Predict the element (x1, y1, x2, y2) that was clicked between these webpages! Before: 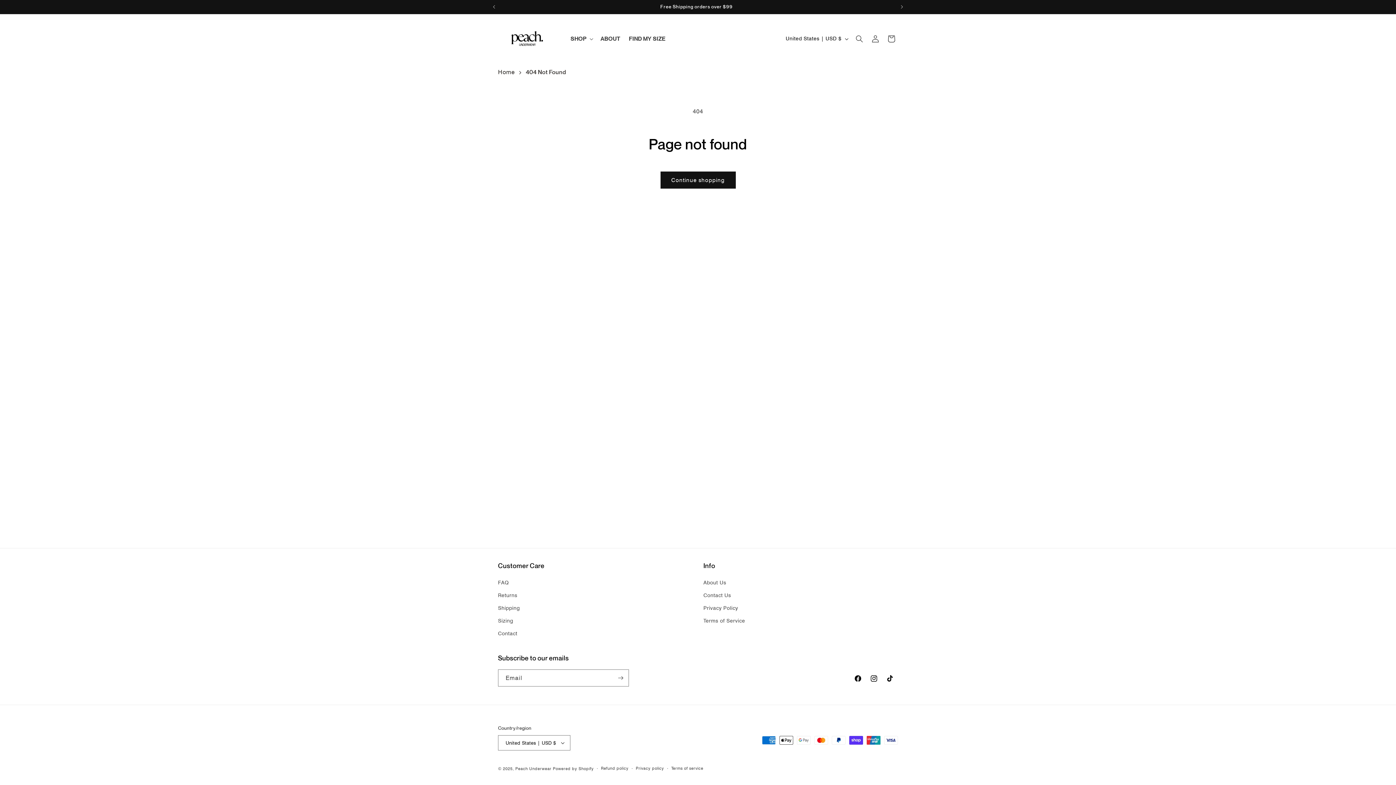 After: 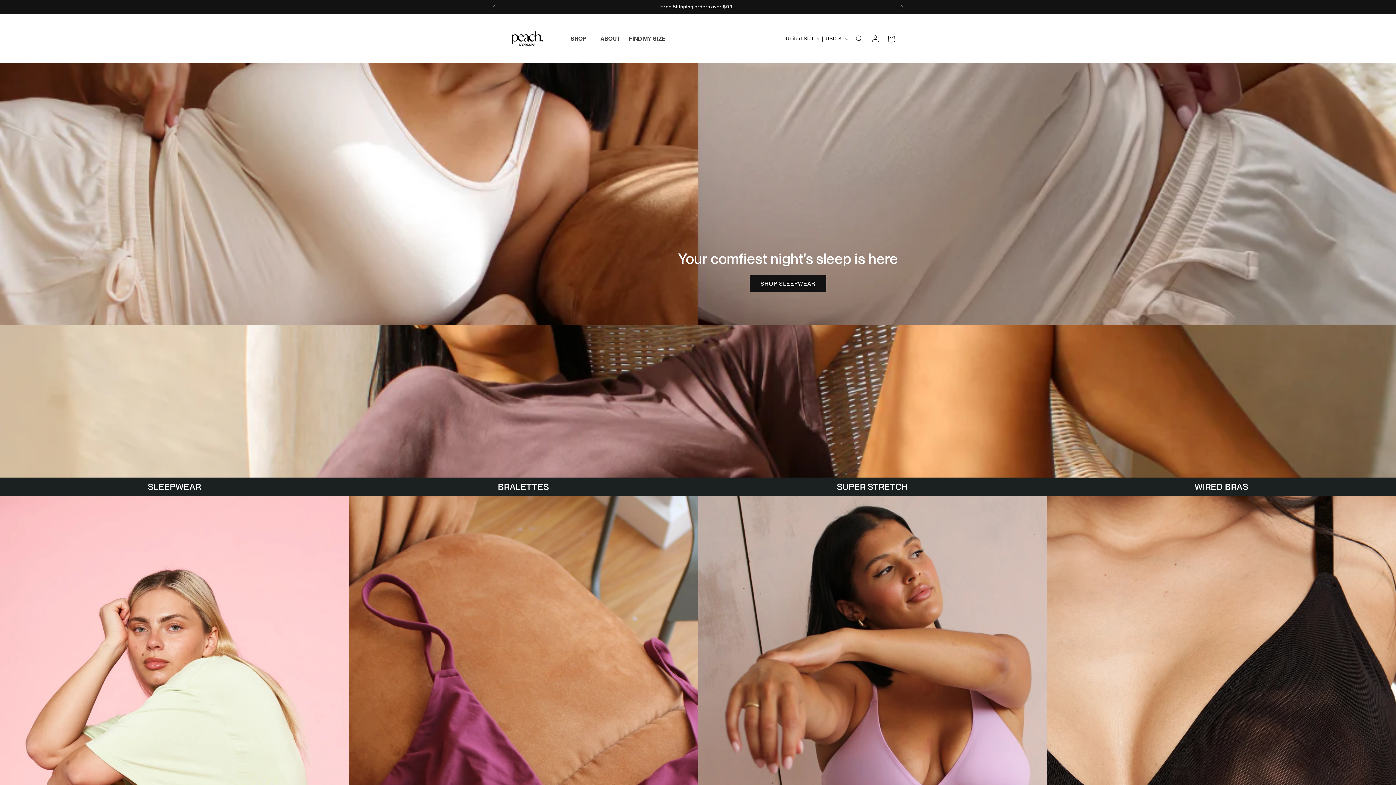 Action: bbox: (495, 21, 559, 56)